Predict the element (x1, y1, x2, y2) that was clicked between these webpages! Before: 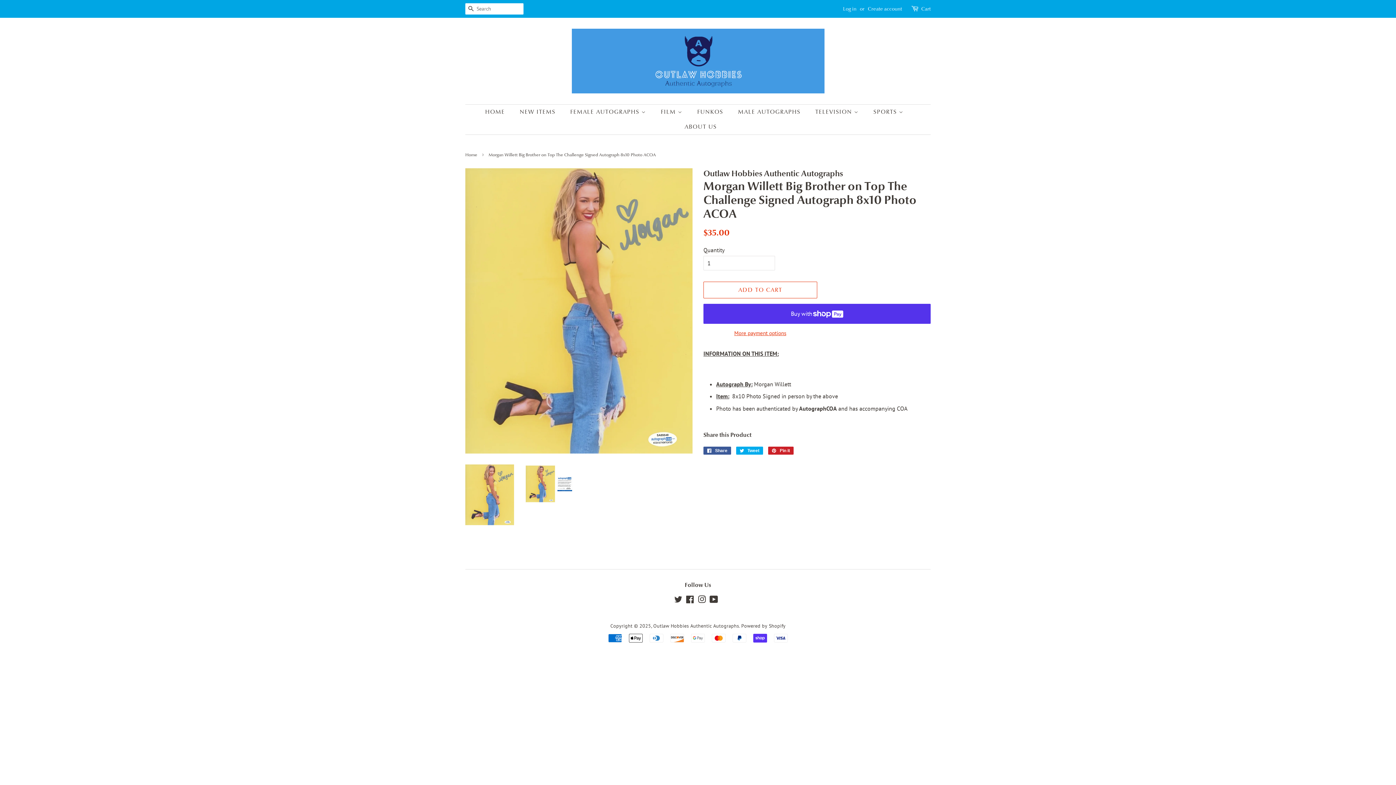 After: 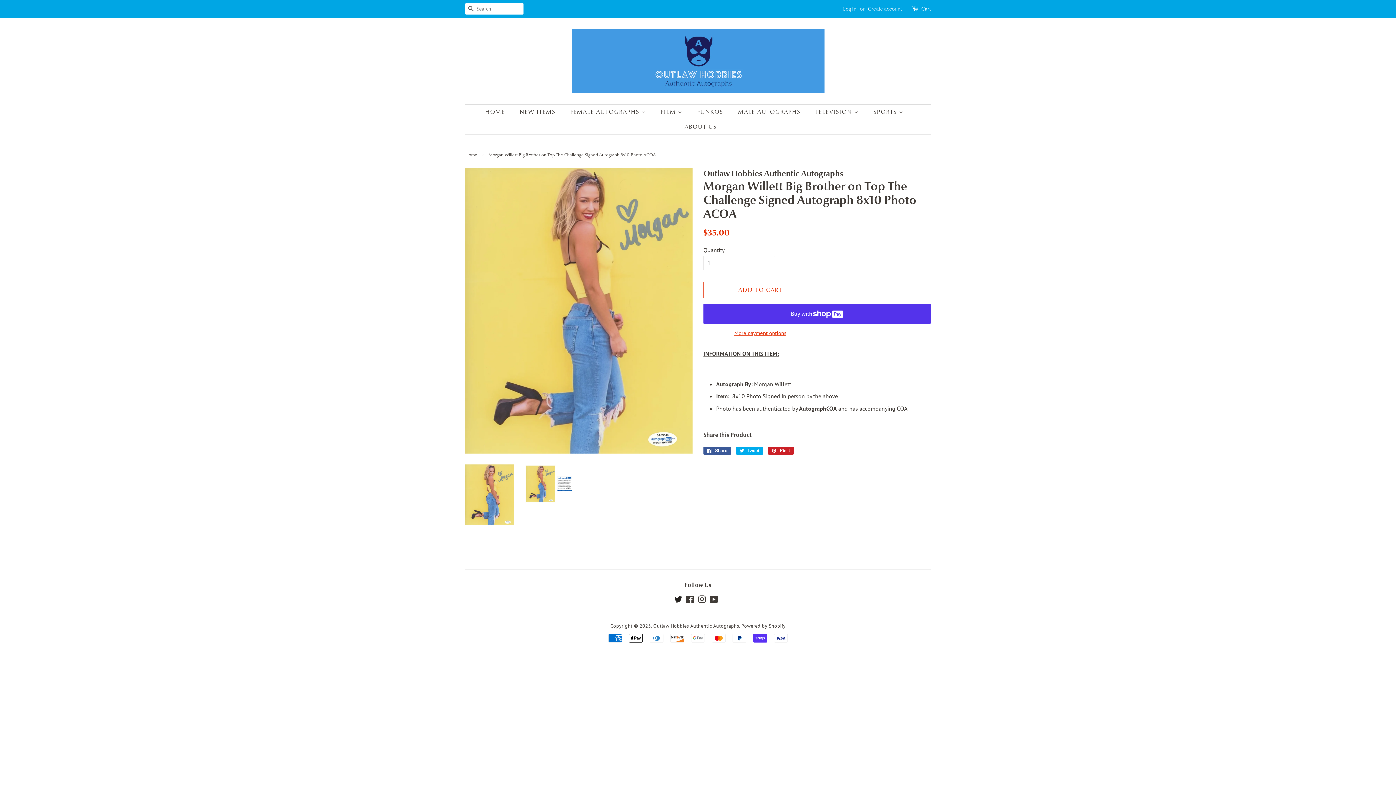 Action: bbox: (674, 597, 682, 604) label: Twitter